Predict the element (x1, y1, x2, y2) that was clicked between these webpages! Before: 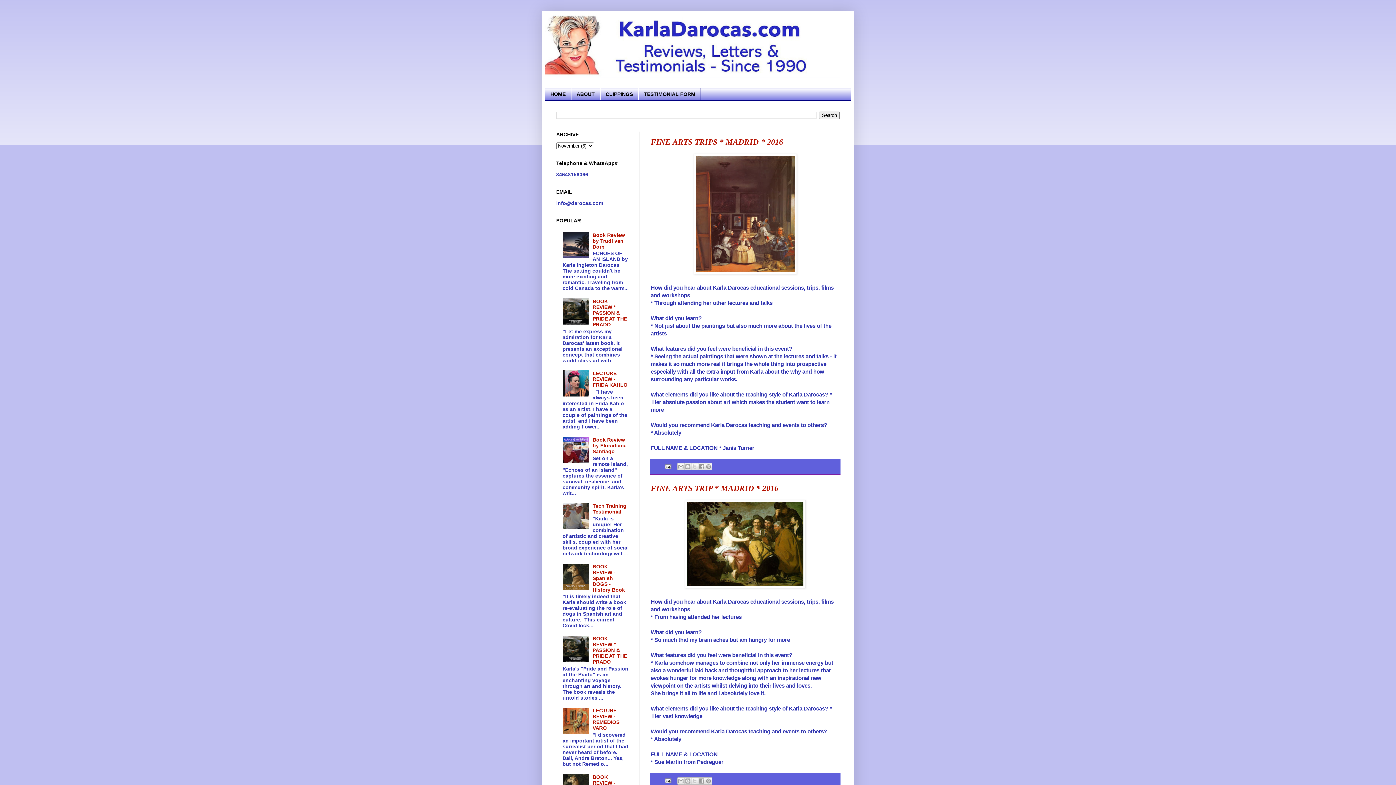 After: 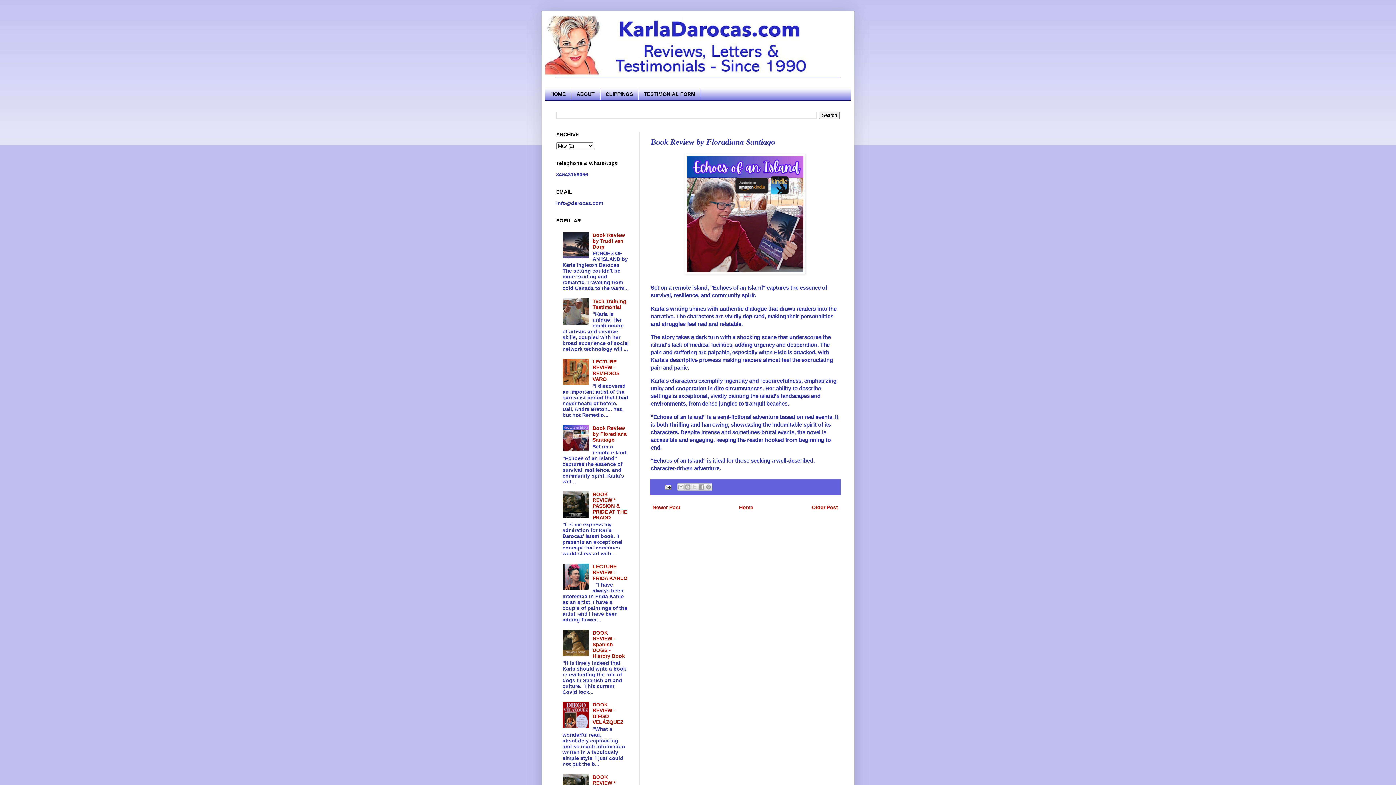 Action: bbox: (592, 437, 626, 454) label: Book Review by Floradiana Santiago